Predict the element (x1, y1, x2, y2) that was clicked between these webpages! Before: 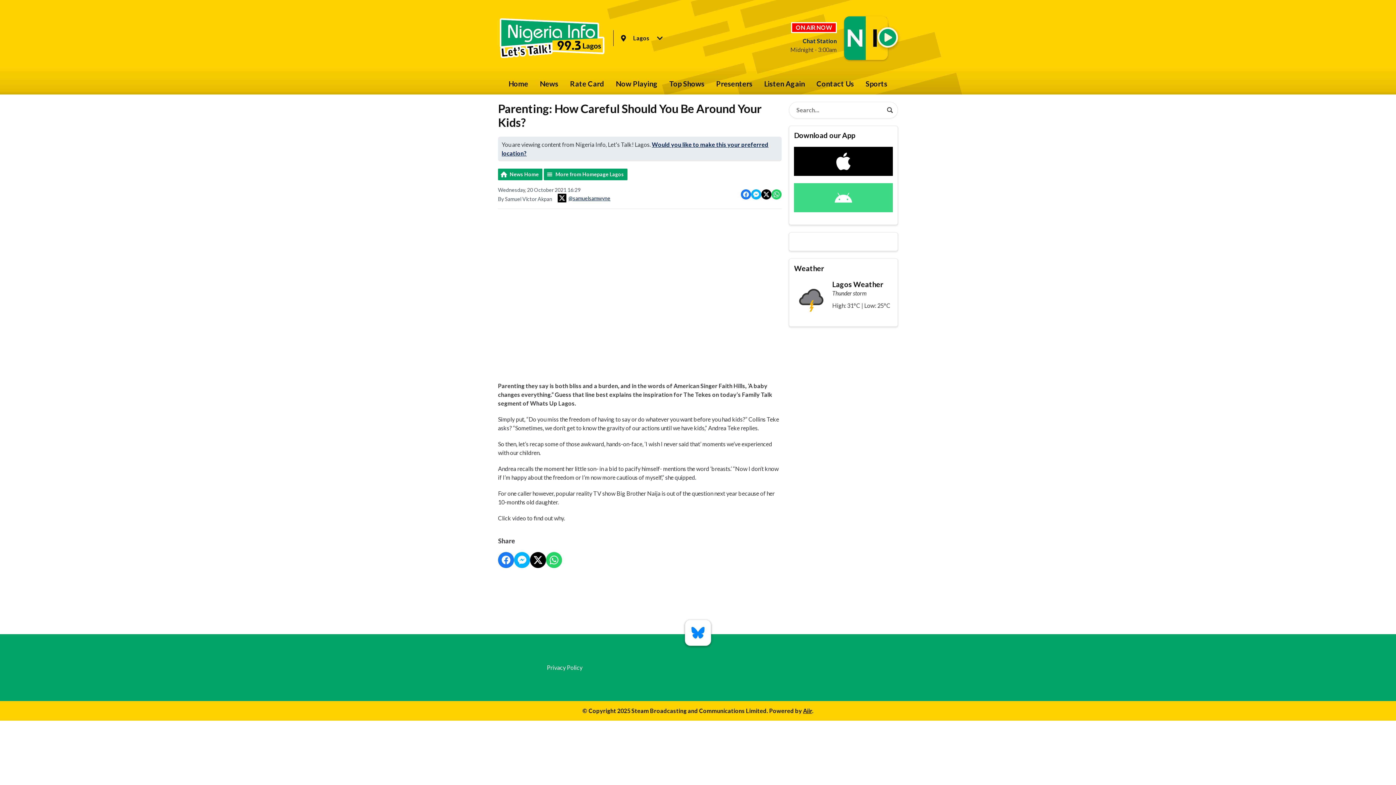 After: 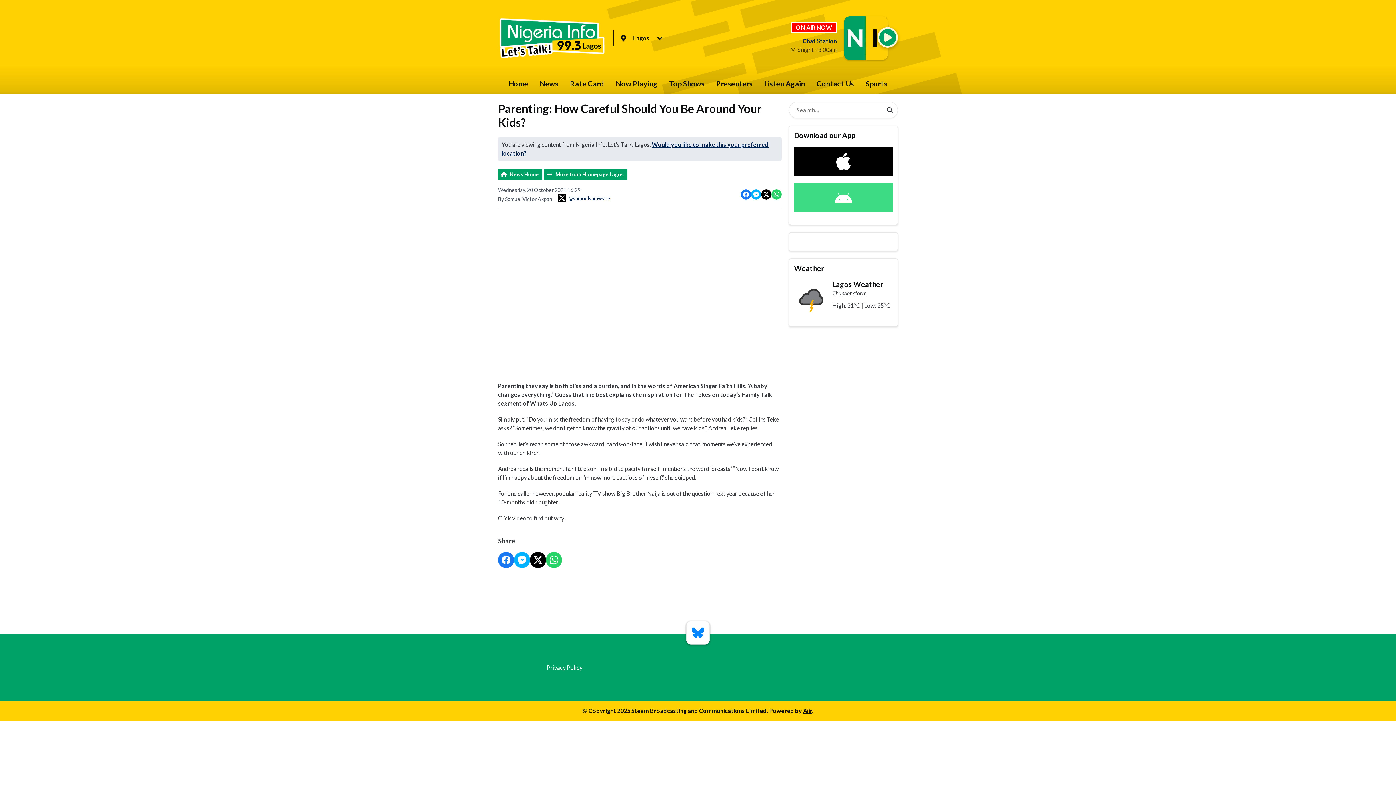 Action: bbox: (685, 619, 711, 646)